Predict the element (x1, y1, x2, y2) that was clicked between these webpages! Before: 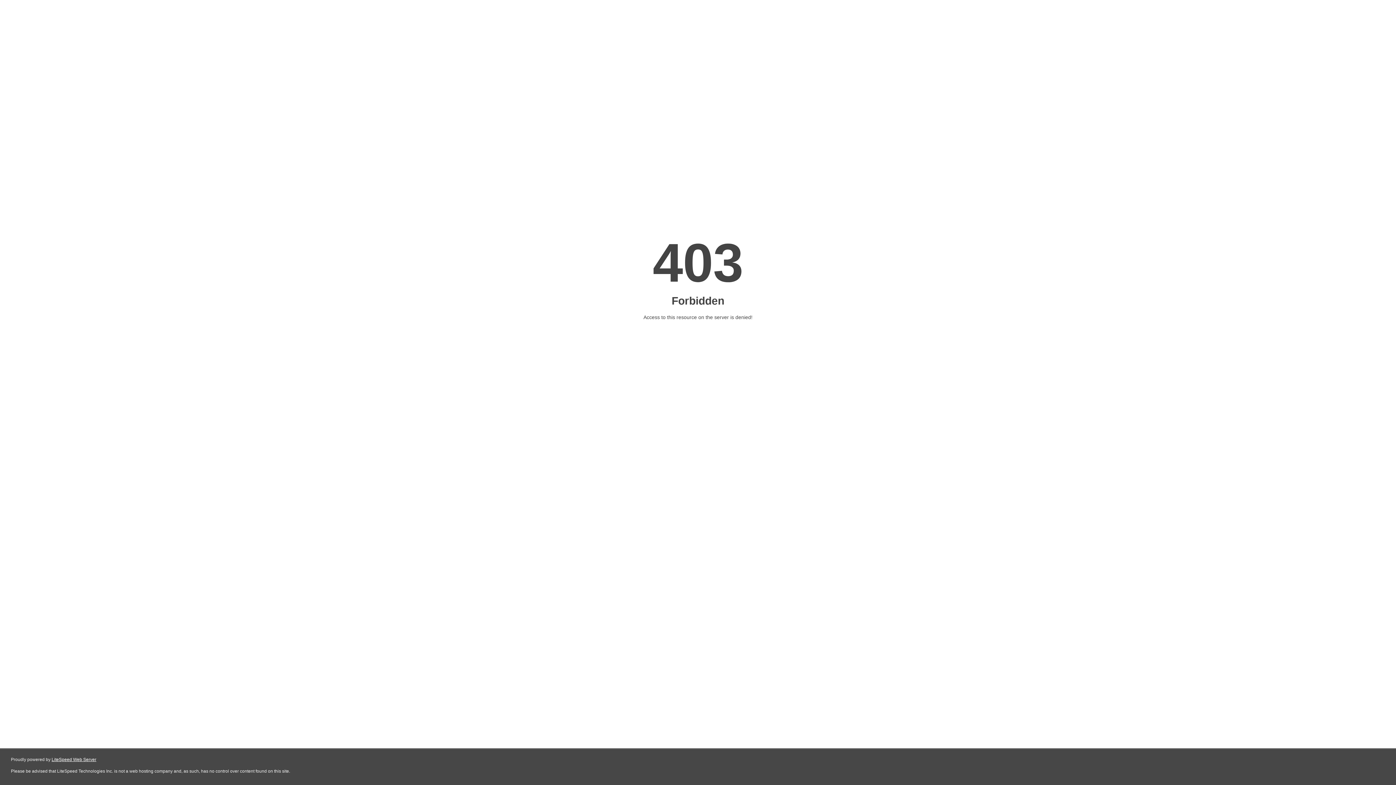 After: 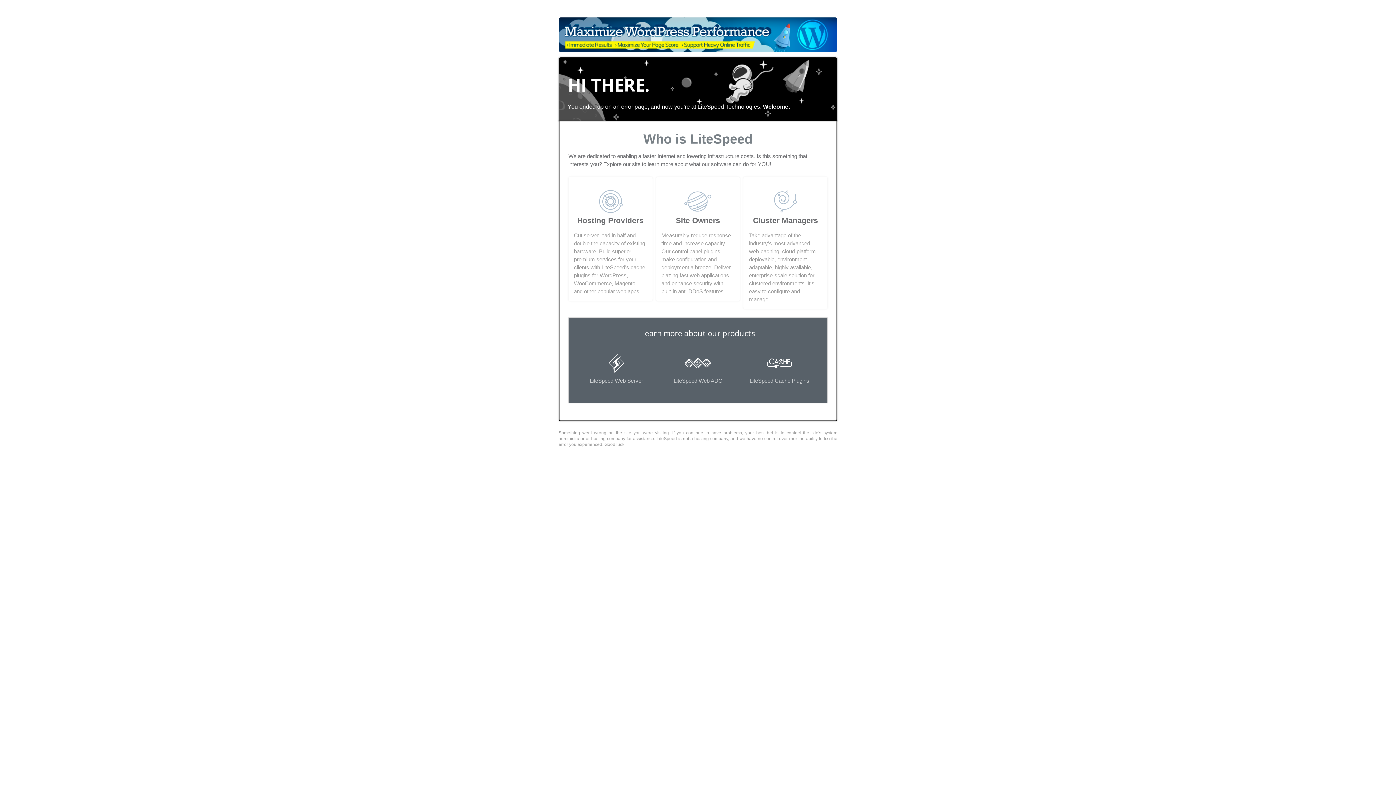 Action: label: LiteSpeed Web Server bbox: (51, 757, 96, 762)